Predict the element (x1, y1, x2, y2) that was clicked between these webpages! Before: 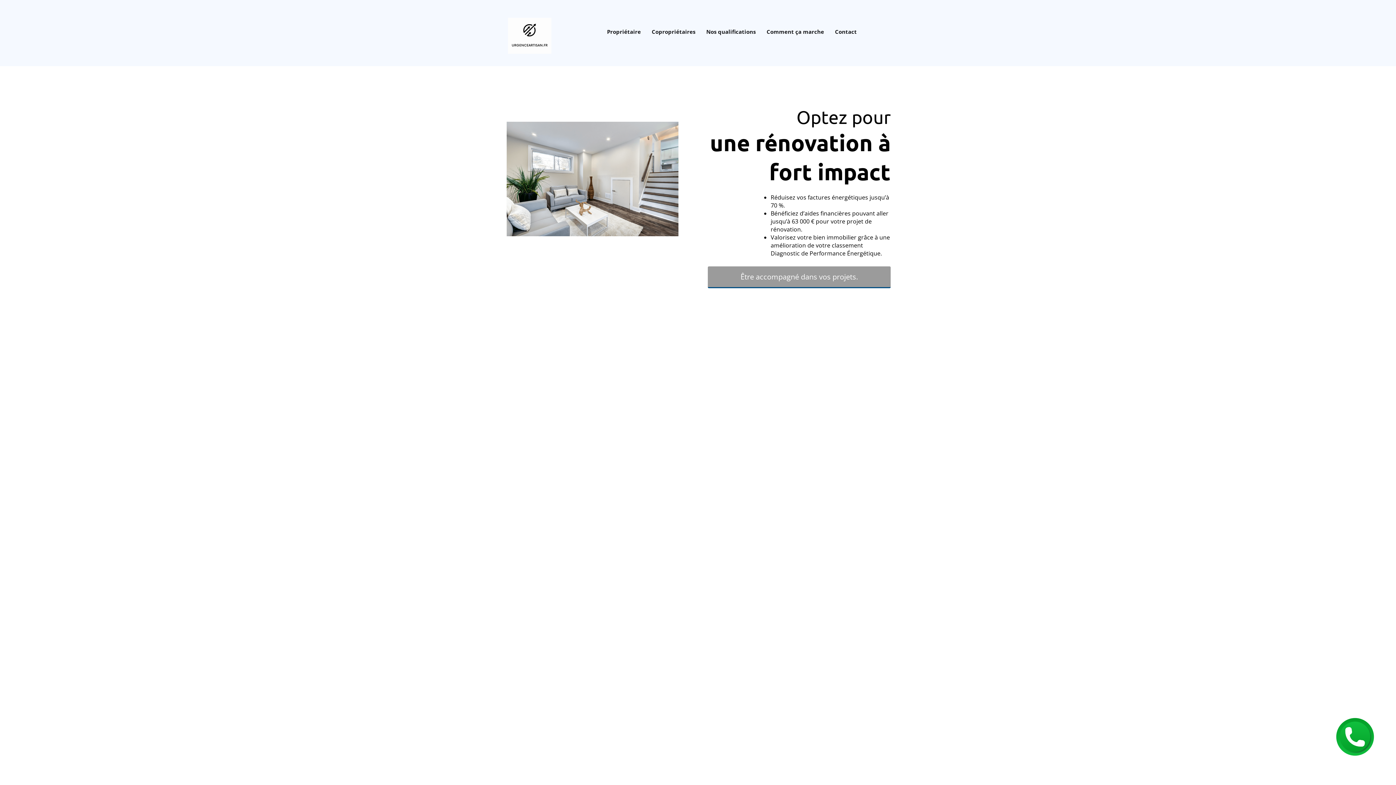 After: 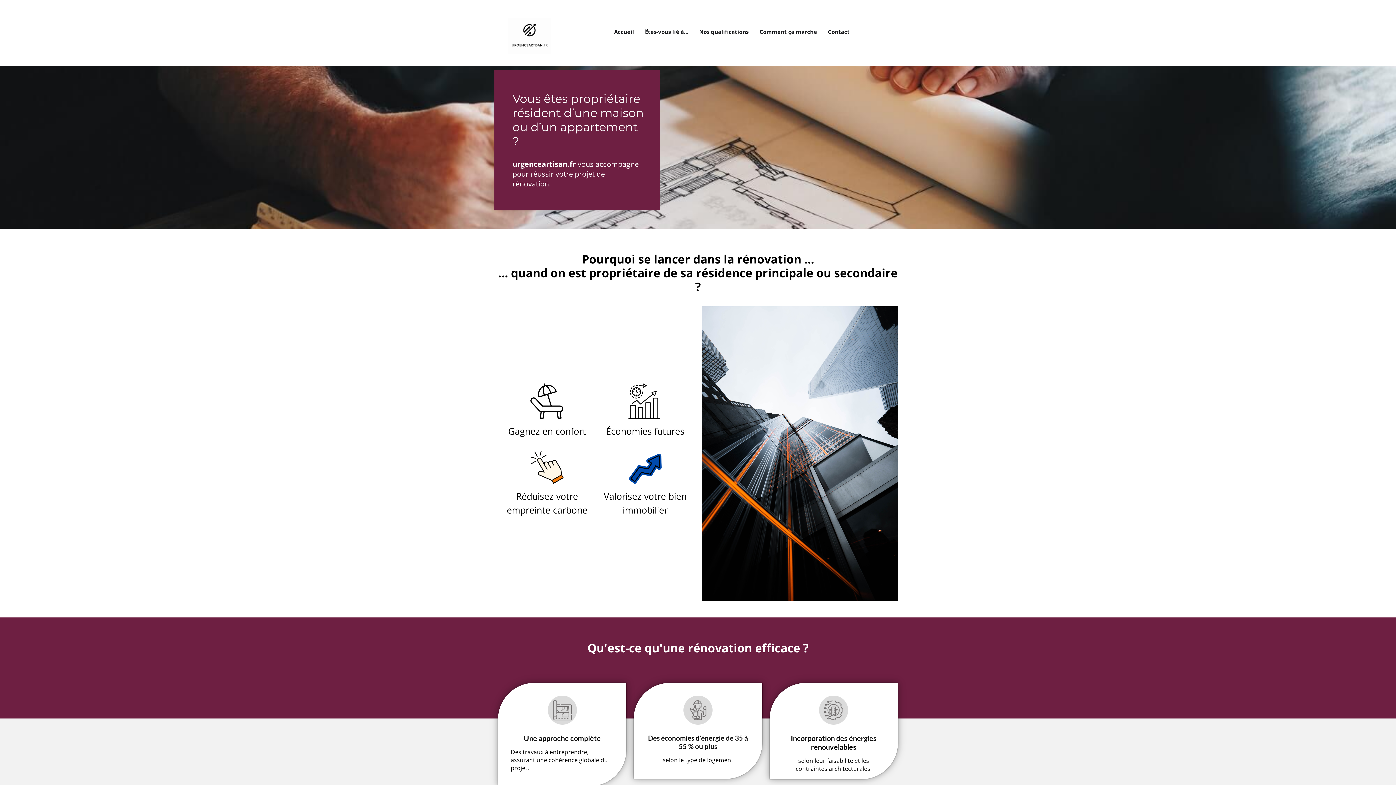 Action: bbox: (607, 26, 641, 37) label: Propriétaire